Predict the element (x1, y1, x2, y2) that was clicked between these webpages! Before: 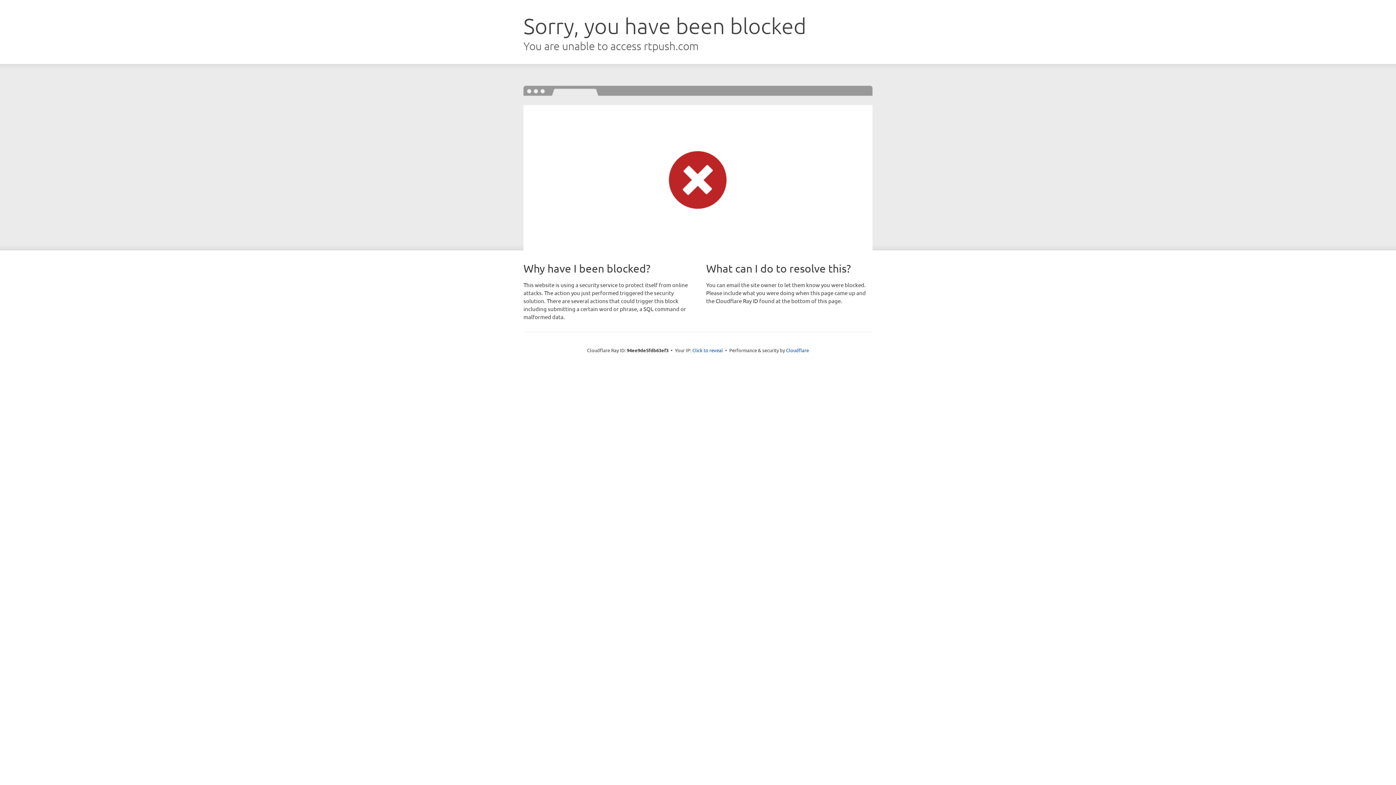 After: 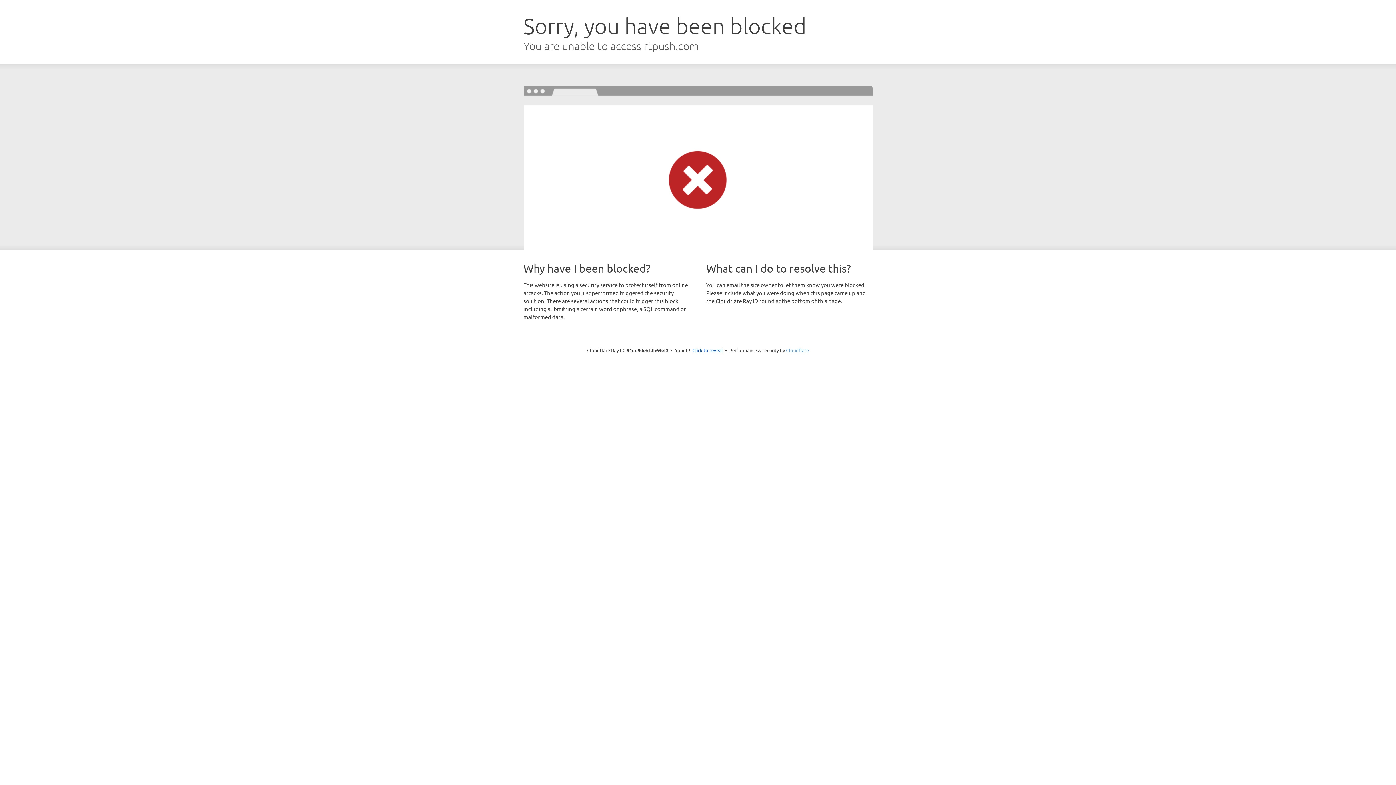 Action: label: Cloudflare bbox: (786, 347, 809, 353)